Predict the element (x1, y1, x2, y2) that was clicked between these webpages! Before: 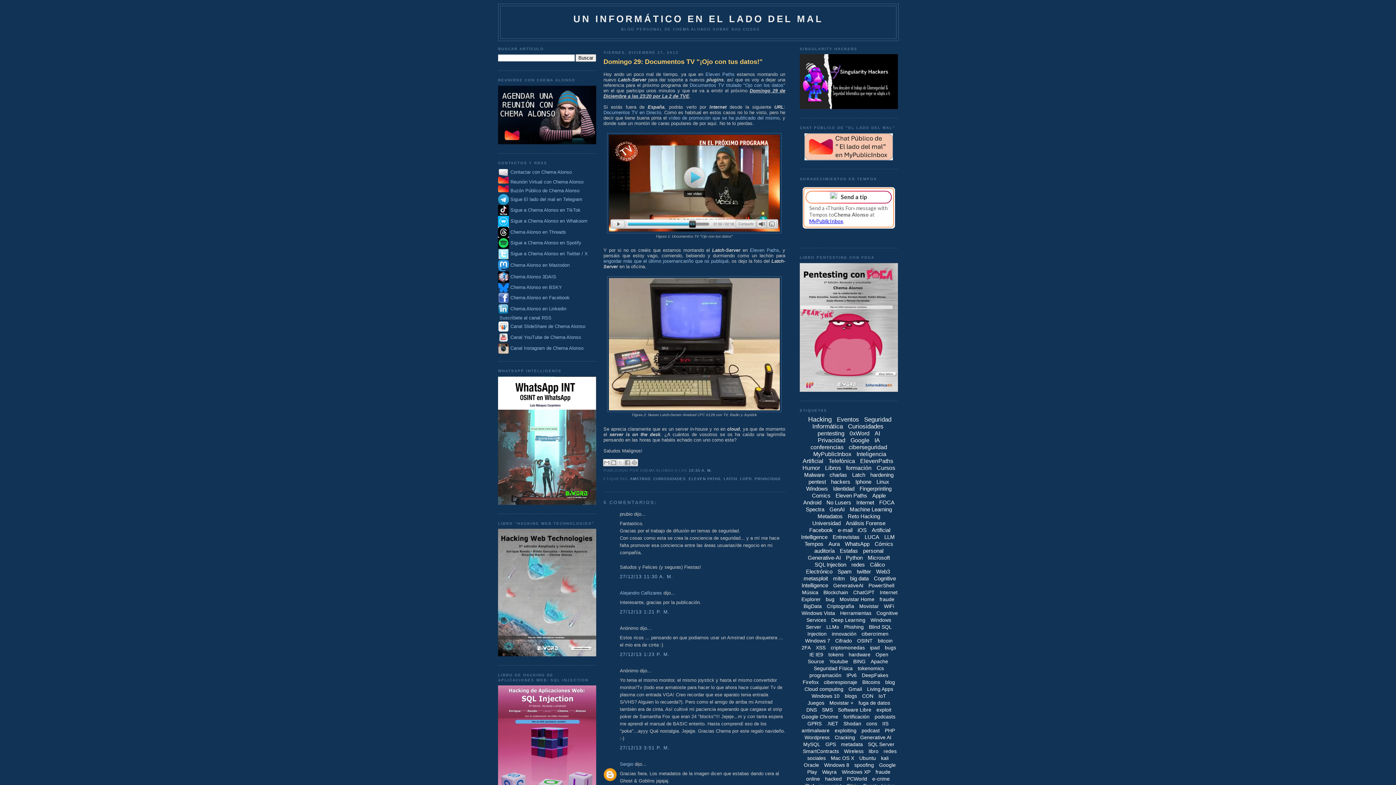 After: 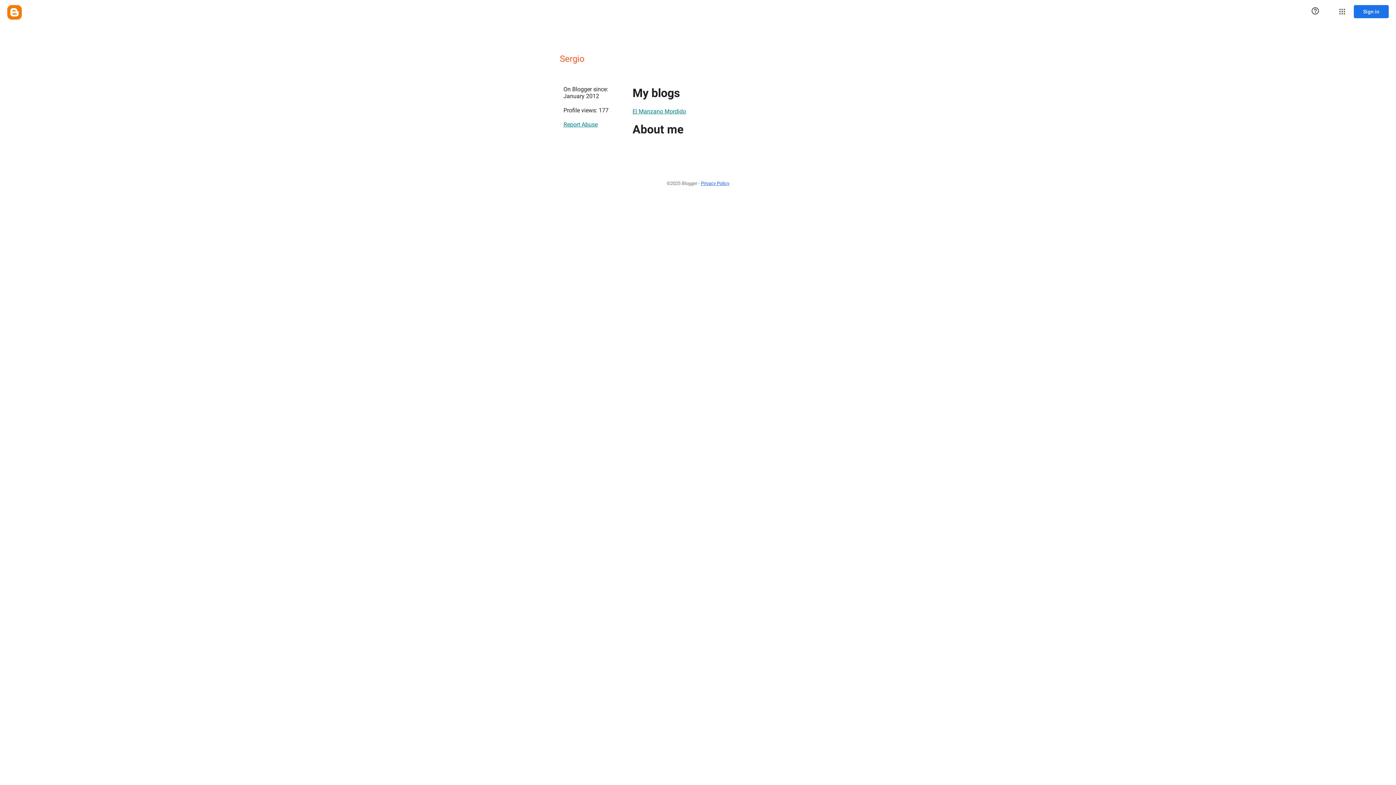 Action: label: Sergio bbox: (620, 761, 633, 767)